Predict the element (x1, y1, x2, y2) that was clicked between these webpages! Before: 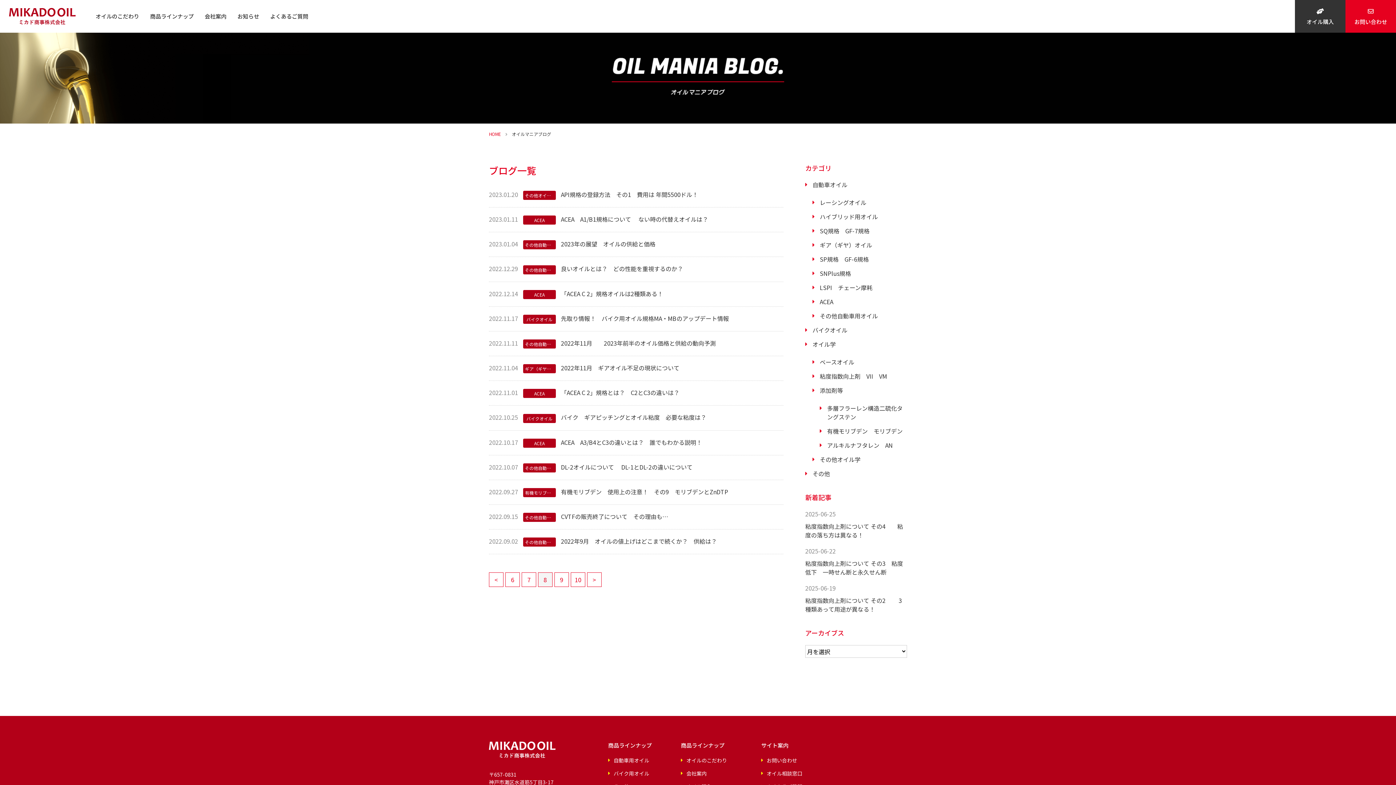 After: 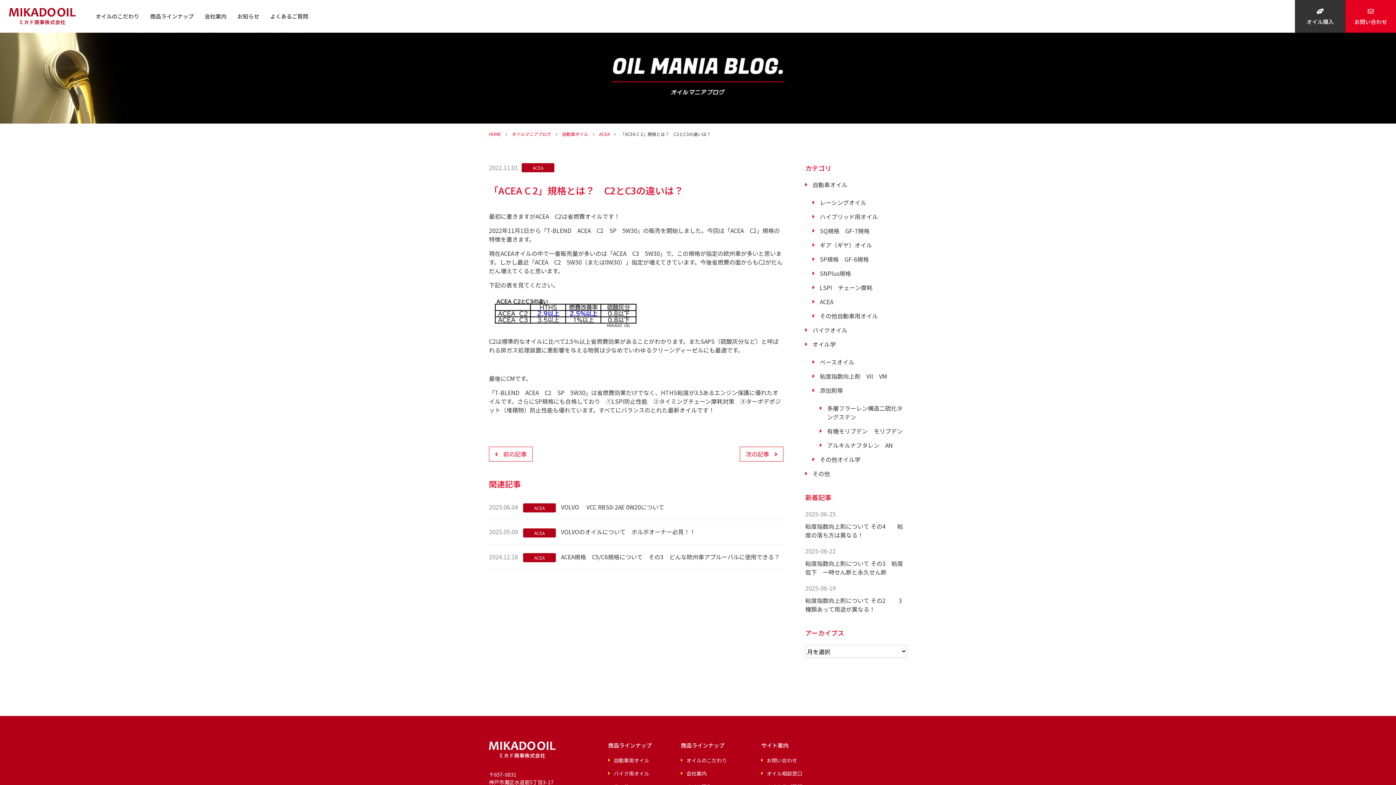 Action: bbox: (489, 381, 783, 405) label: 2022.11.01 ACEA 「ACEA C 2」規格とは？　C2とC3の違いは？